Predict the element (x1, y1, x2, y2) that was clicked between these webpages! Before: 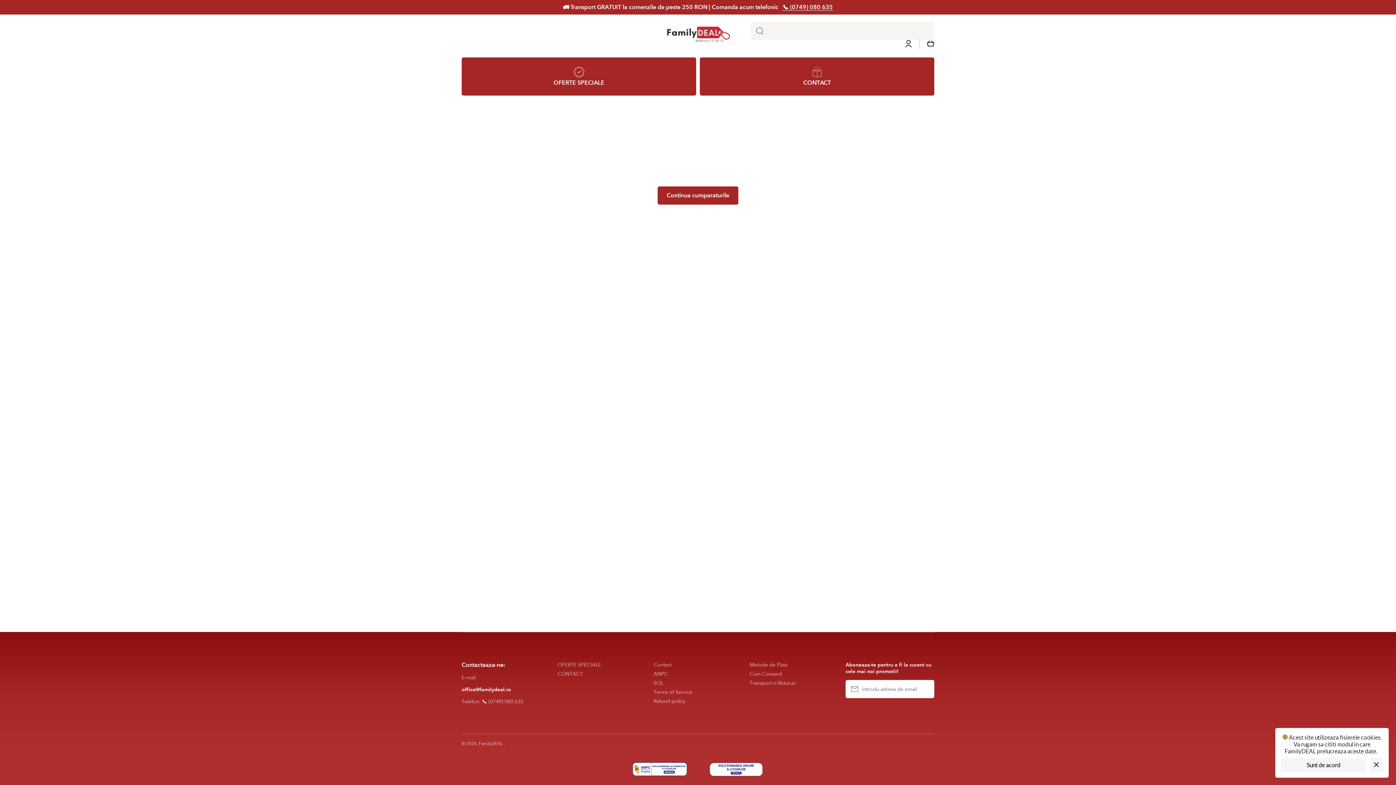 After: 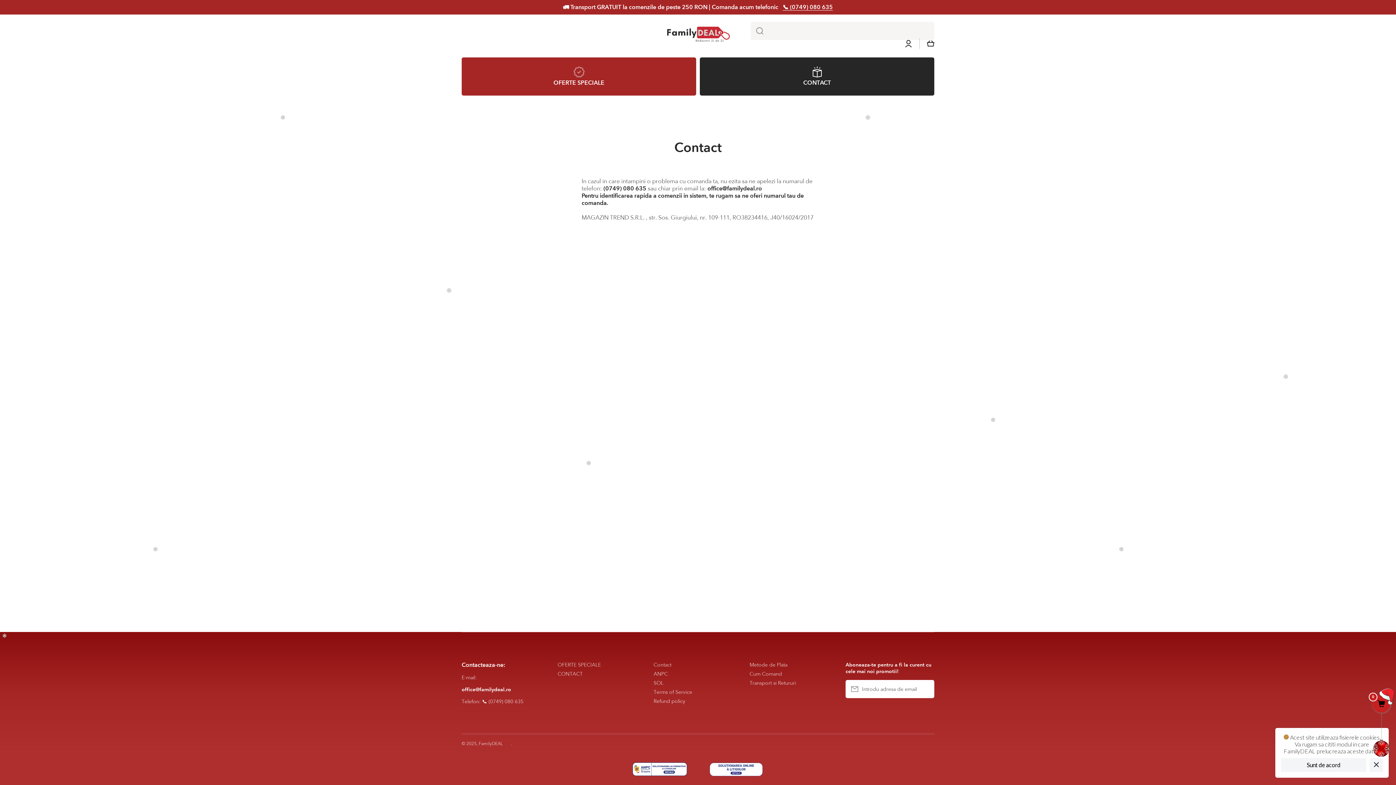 Action: label: CONTACT bbox: (700, 57, 934, 95)